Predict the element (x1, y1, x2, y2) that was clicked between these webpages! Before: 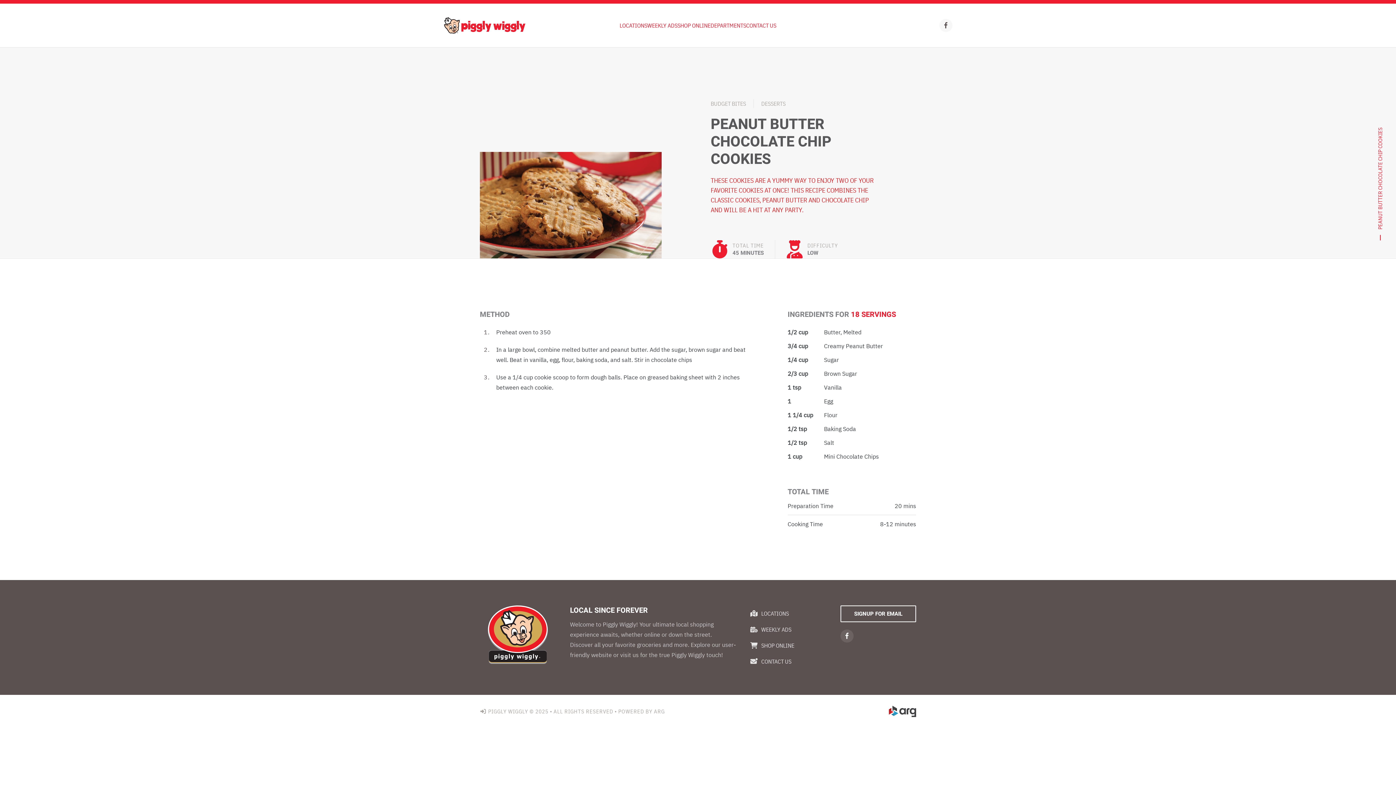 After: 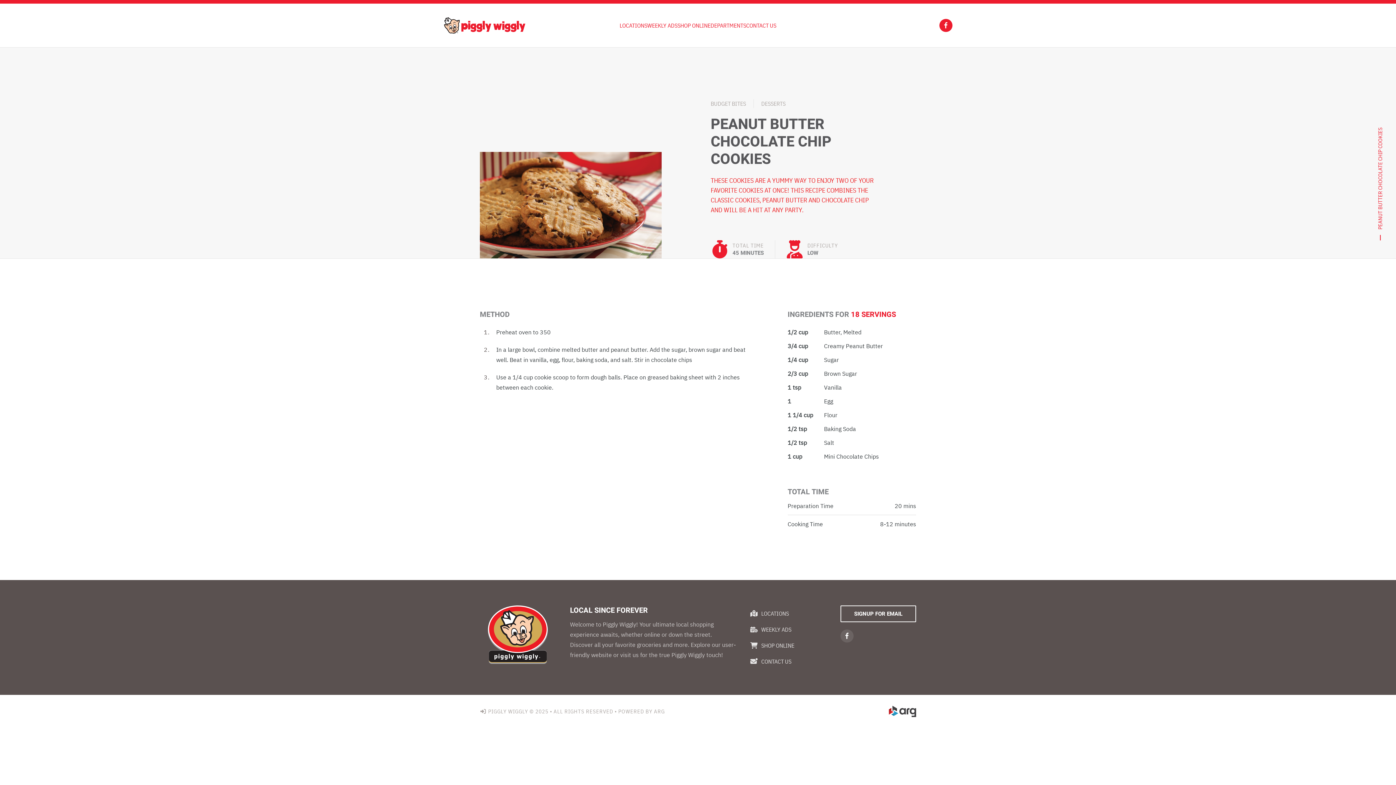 Action: bbox: (939, 18, 952, 32)